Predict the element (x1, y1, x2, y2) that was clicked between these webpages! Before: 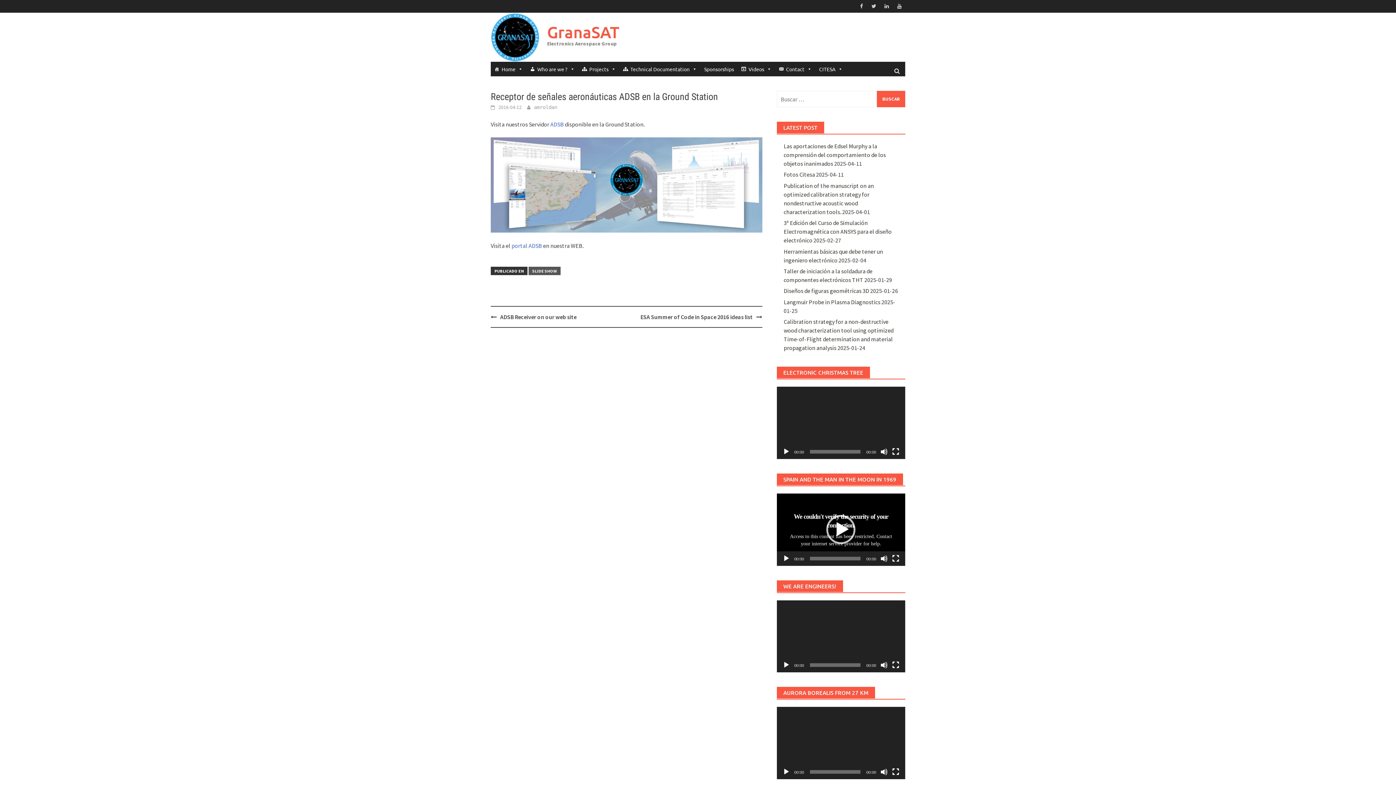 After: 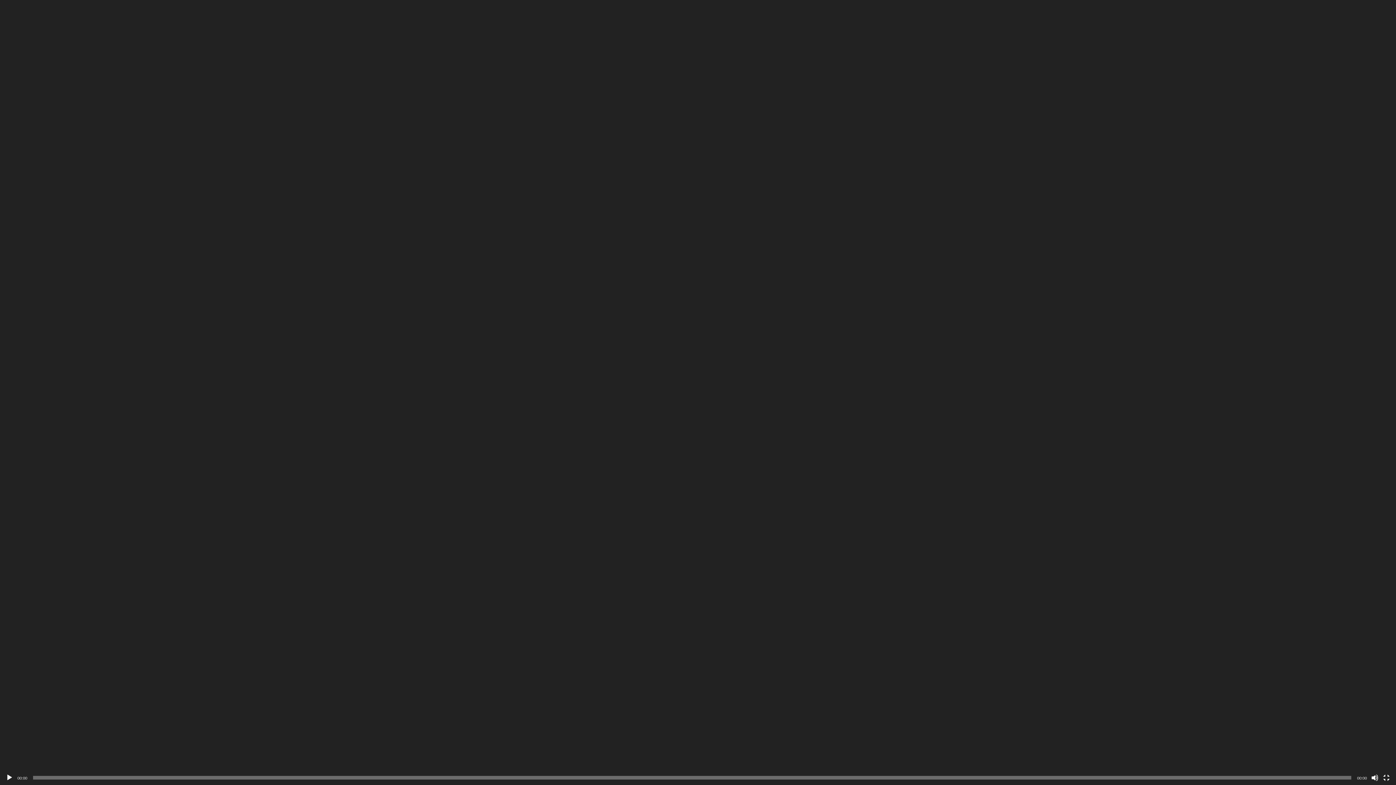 Action: bbox: (892, 661, 899, 669) label: Pantalla completa